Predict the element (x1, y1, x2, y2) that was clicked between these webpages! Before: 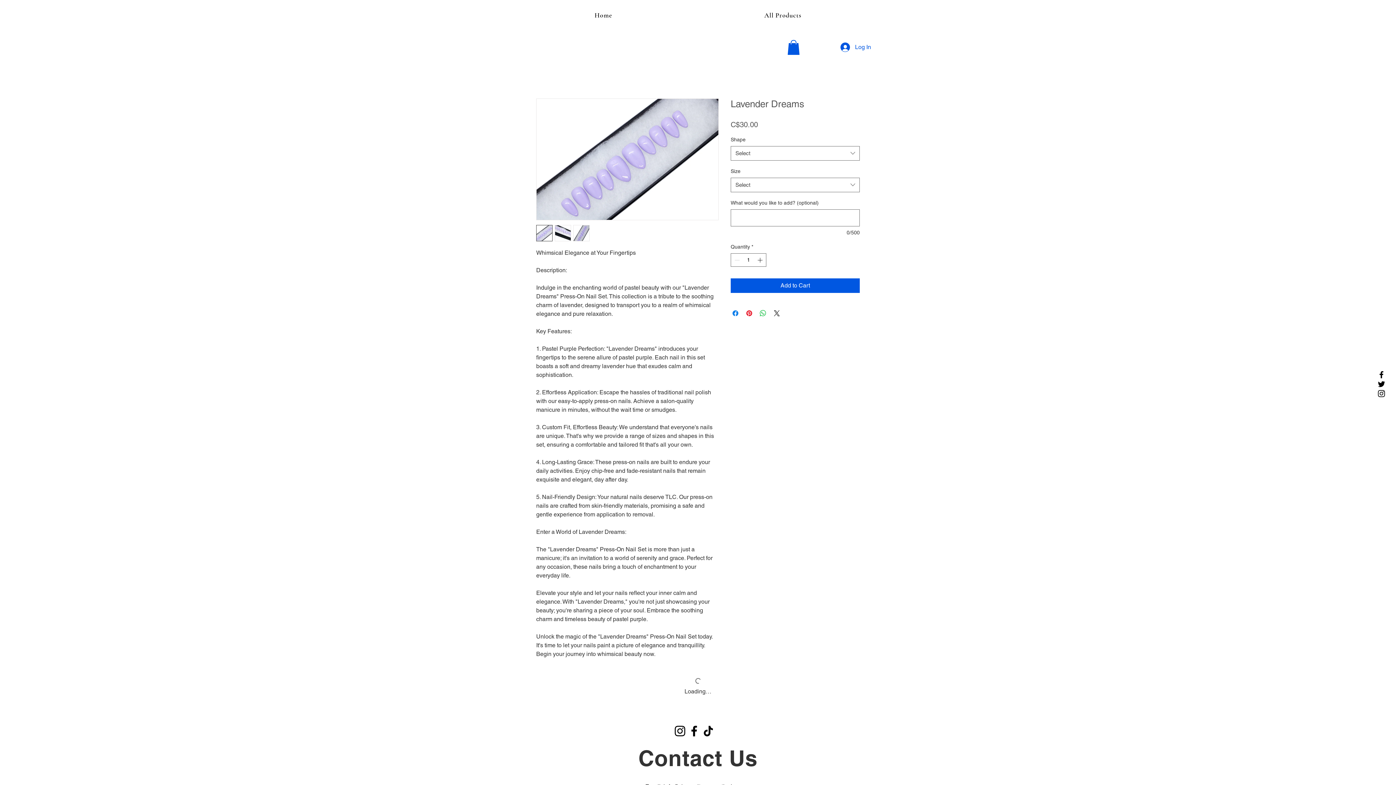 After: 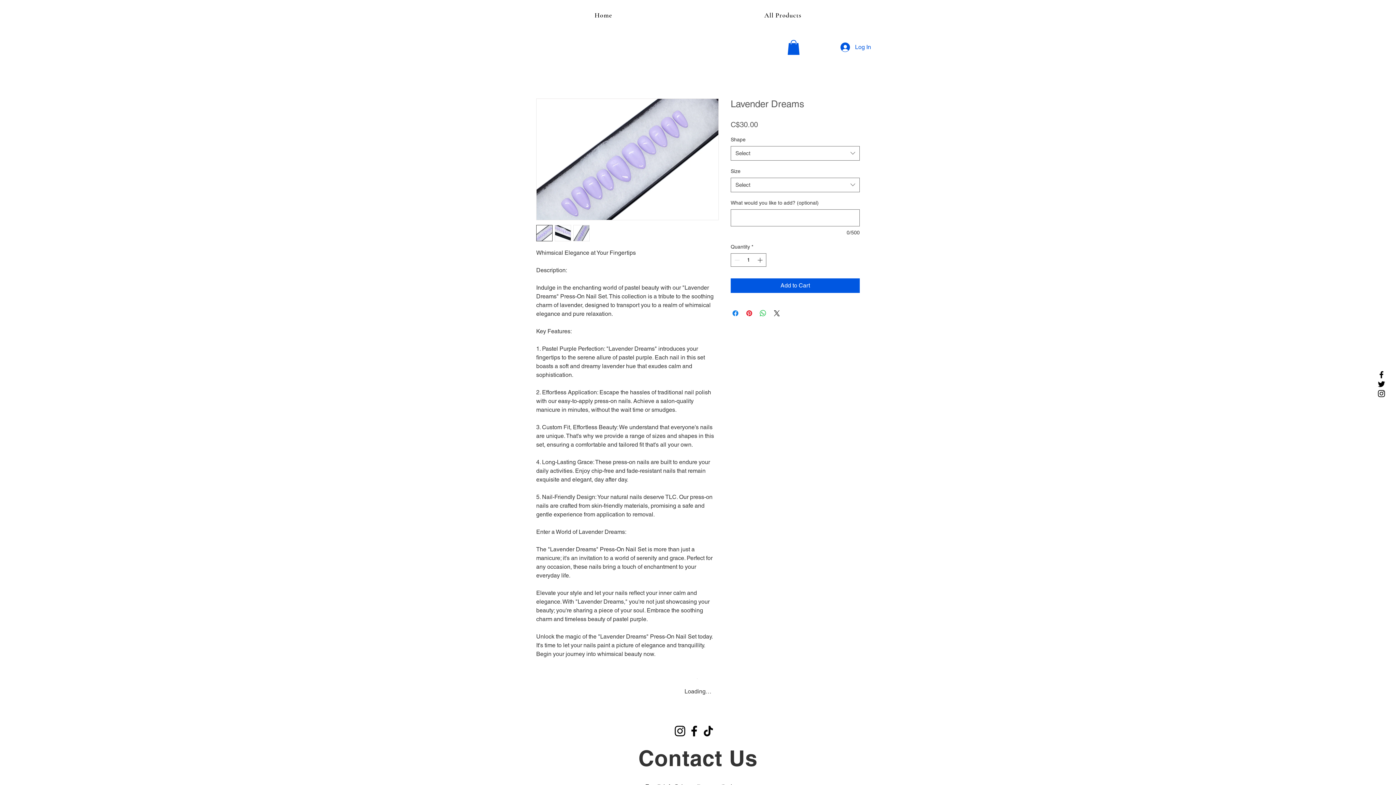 Action: bbox: (554, 225, 571, 241)